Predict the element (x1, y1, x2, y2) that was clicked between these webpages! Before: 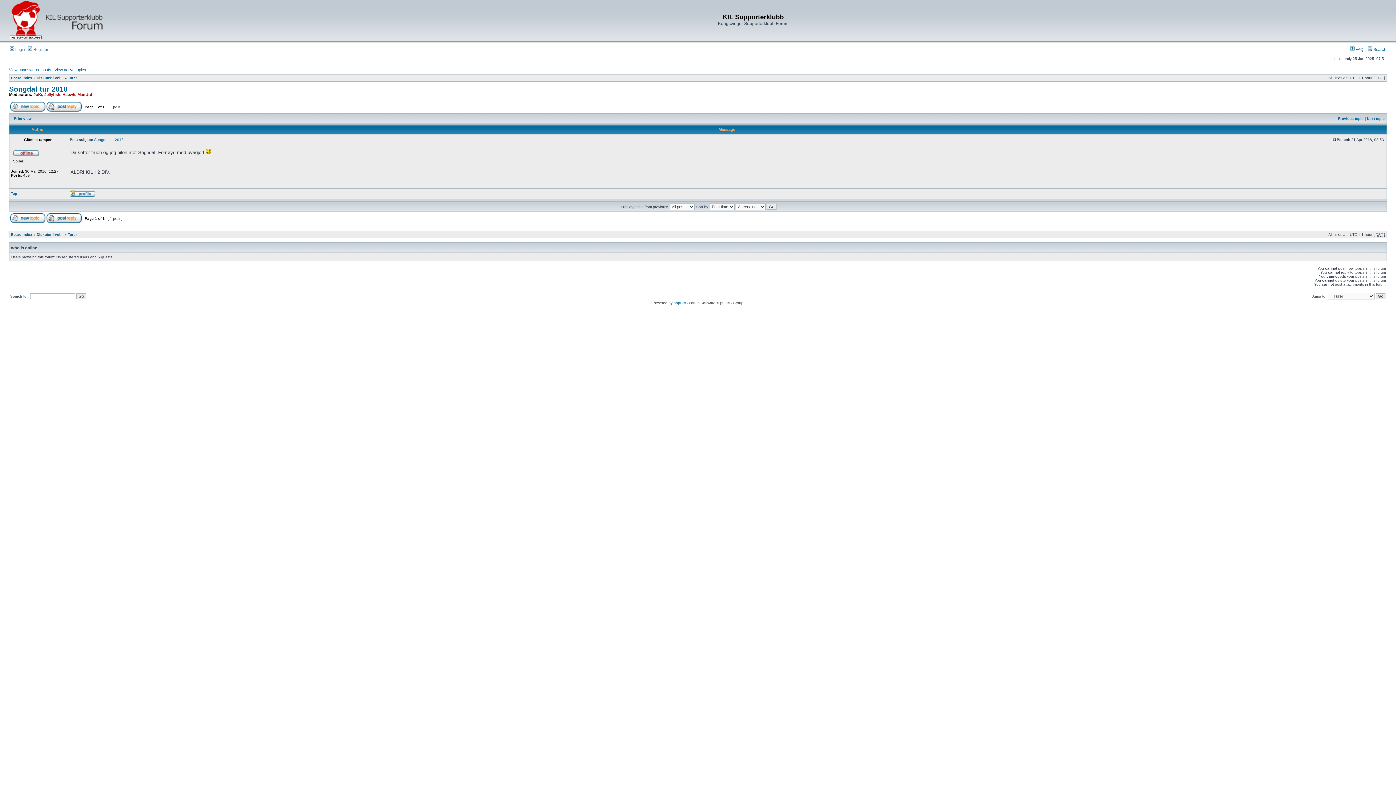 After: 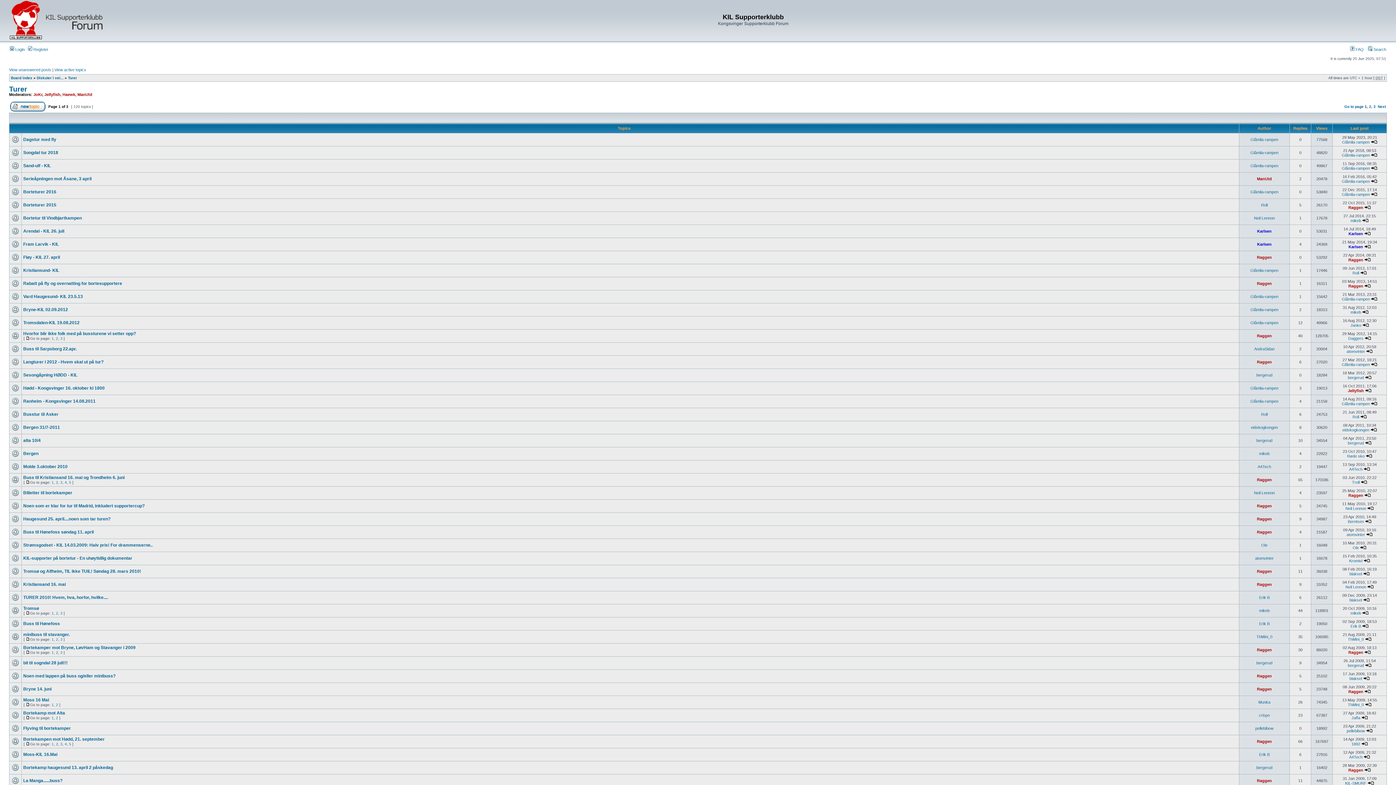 Action: label: Turer bbox: (68, 76, 77, 80)